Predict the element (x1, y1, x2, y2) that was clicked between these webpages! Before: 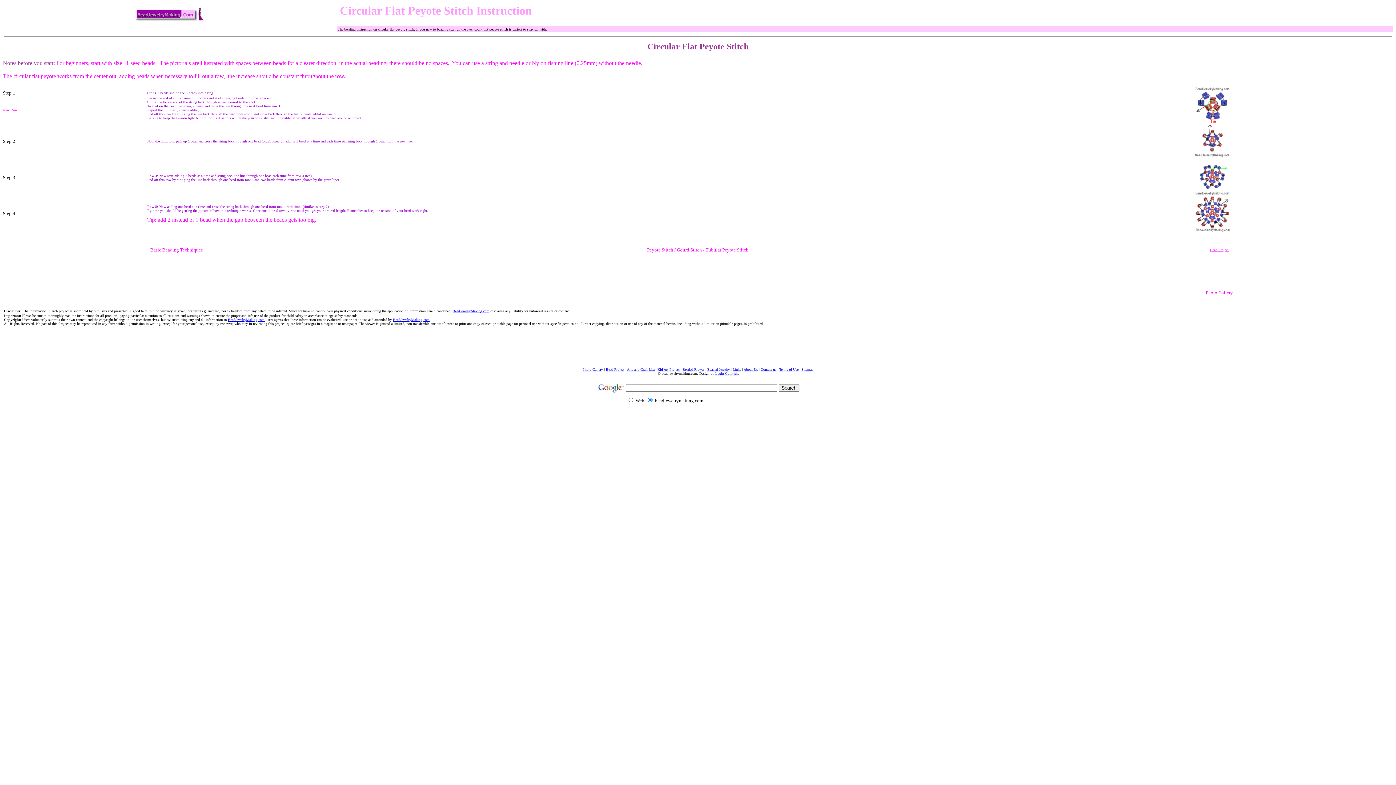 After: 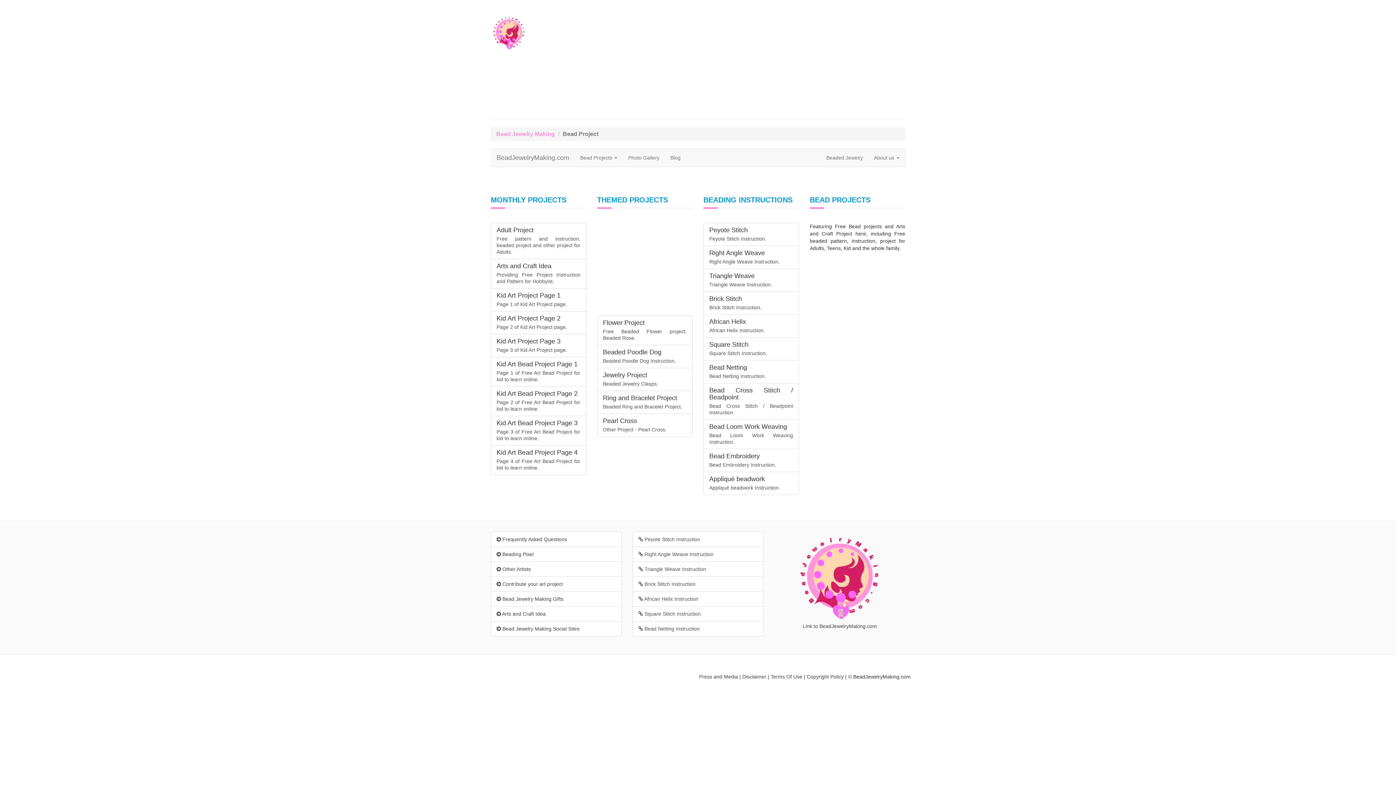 Action: bbox: (606, 367, 624, 371) label: Bead Project